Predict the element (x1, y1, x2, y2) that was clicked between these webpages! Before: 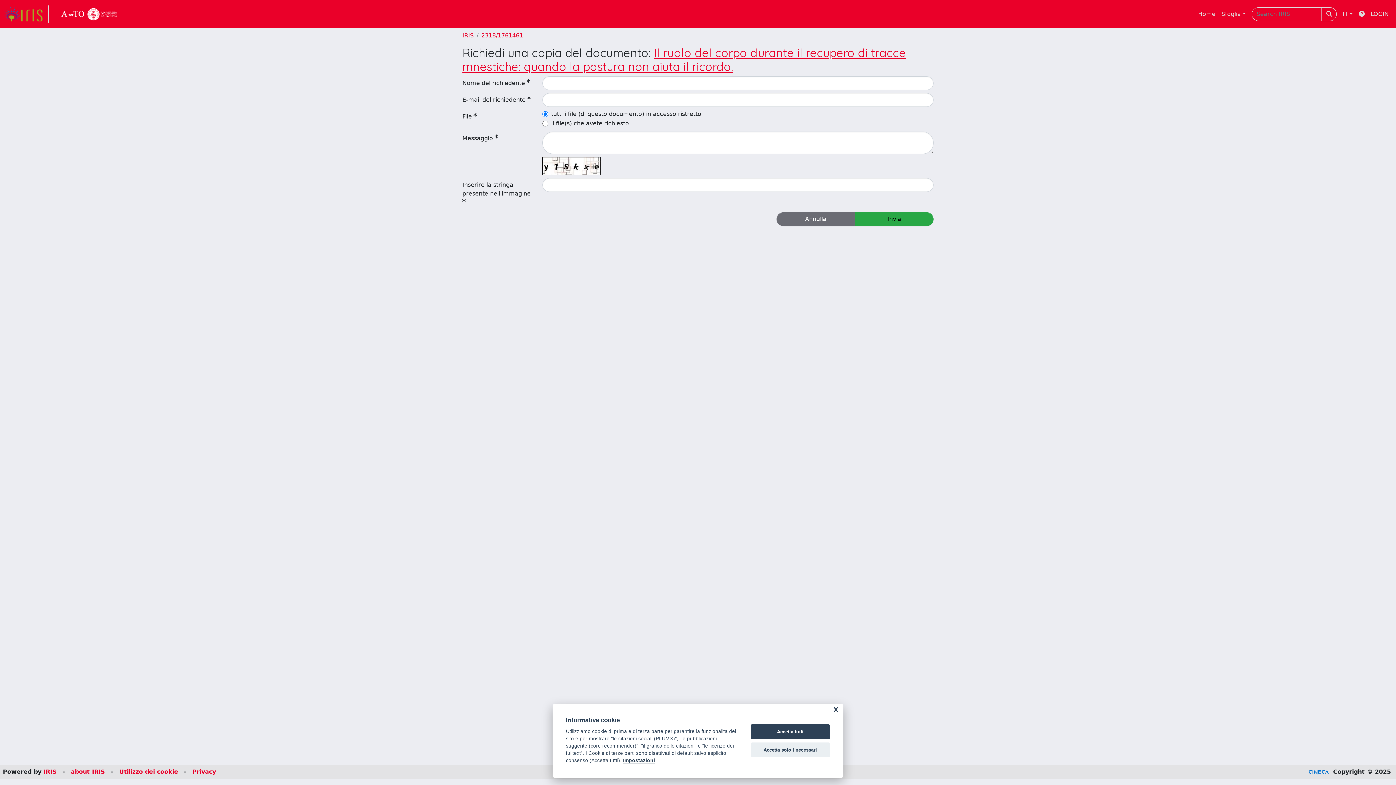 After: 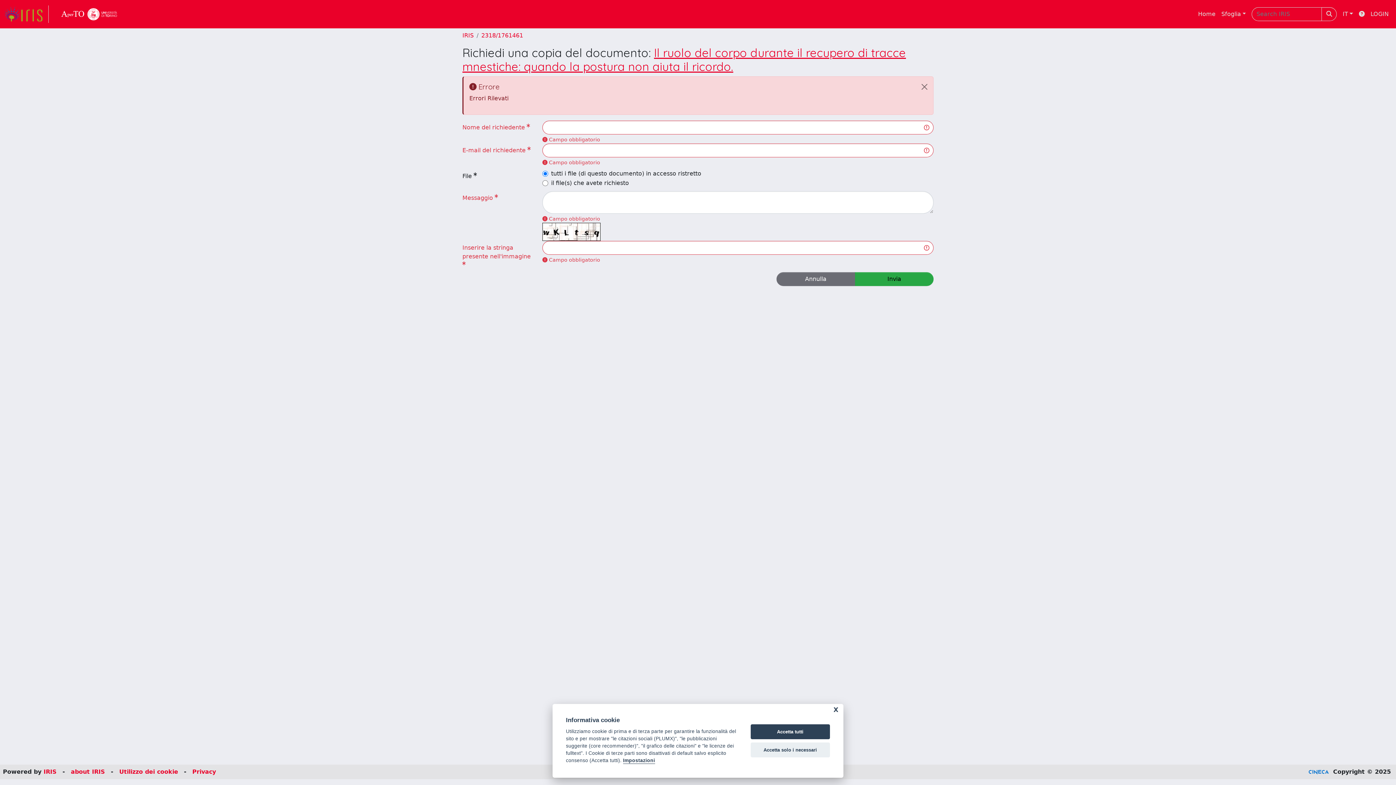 Action: label: Invia bbox: (855, 212, 933, 226)